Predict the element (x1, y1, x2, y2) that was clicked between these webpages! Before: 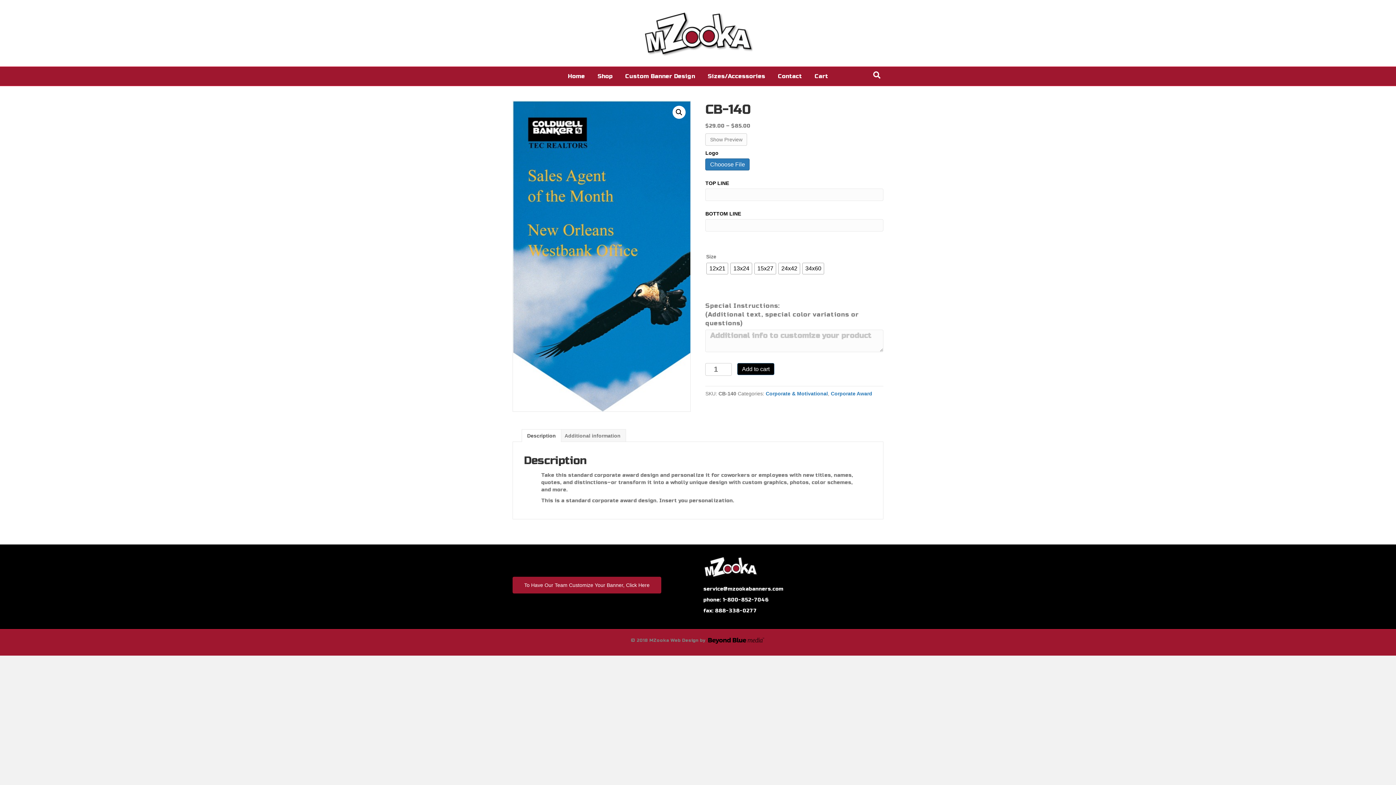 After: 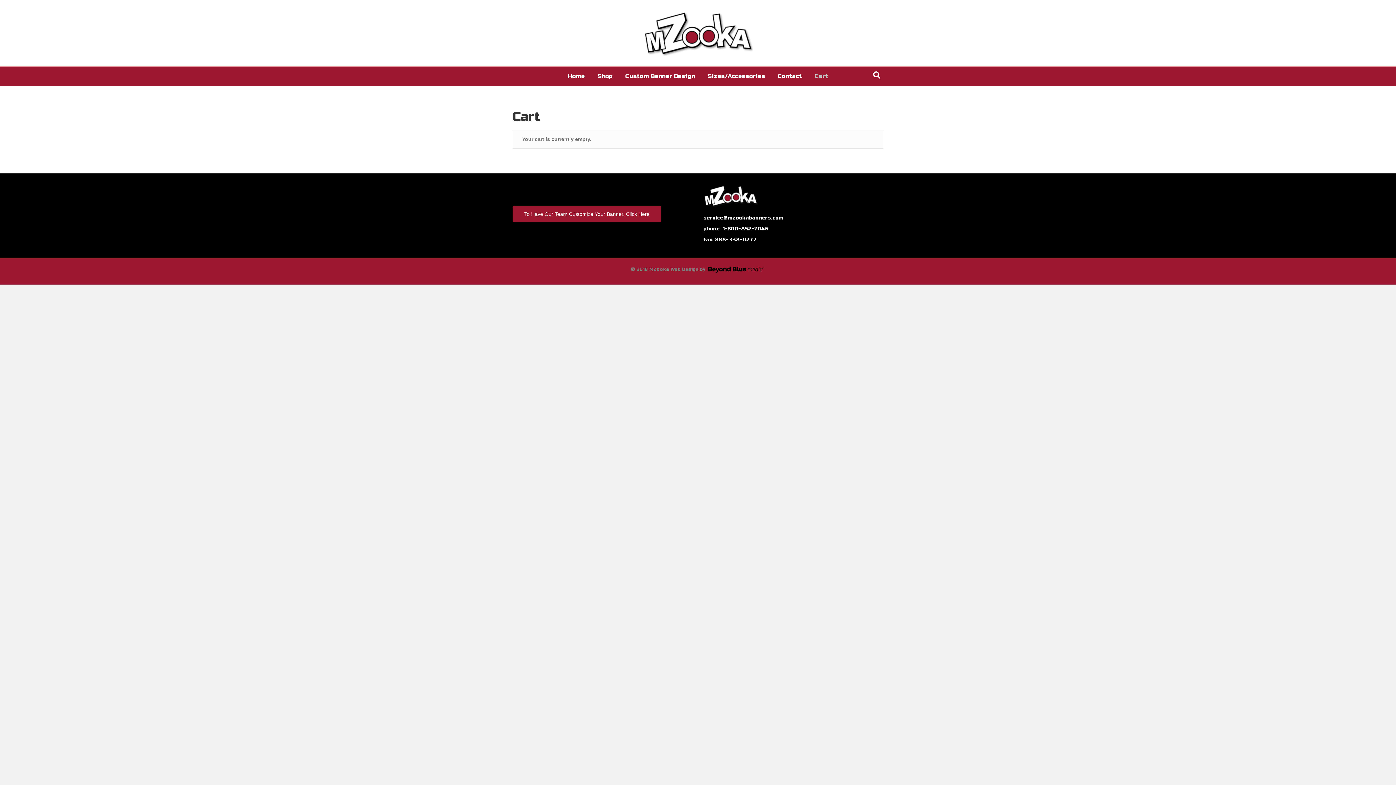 Action: bbox: (809, 66, 833, 85) label: Cart